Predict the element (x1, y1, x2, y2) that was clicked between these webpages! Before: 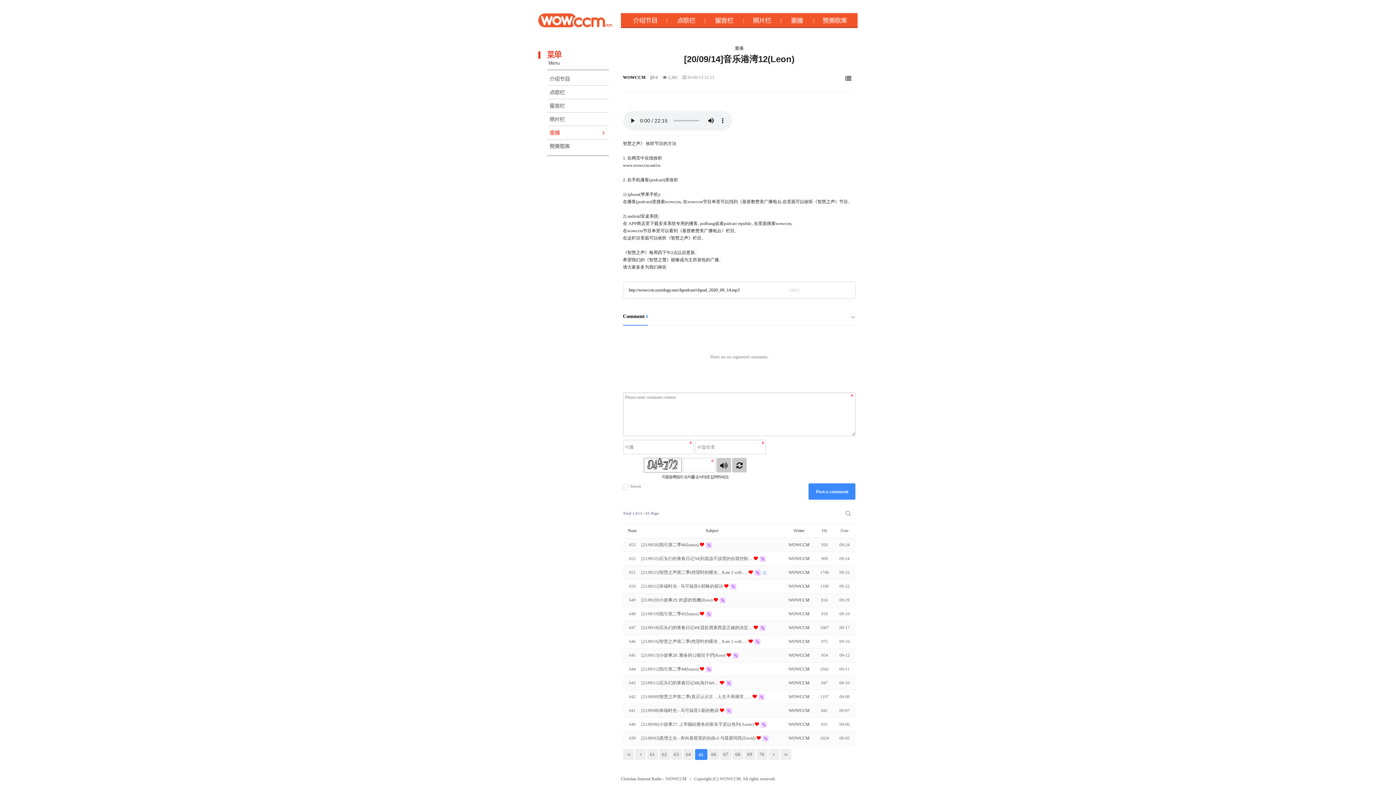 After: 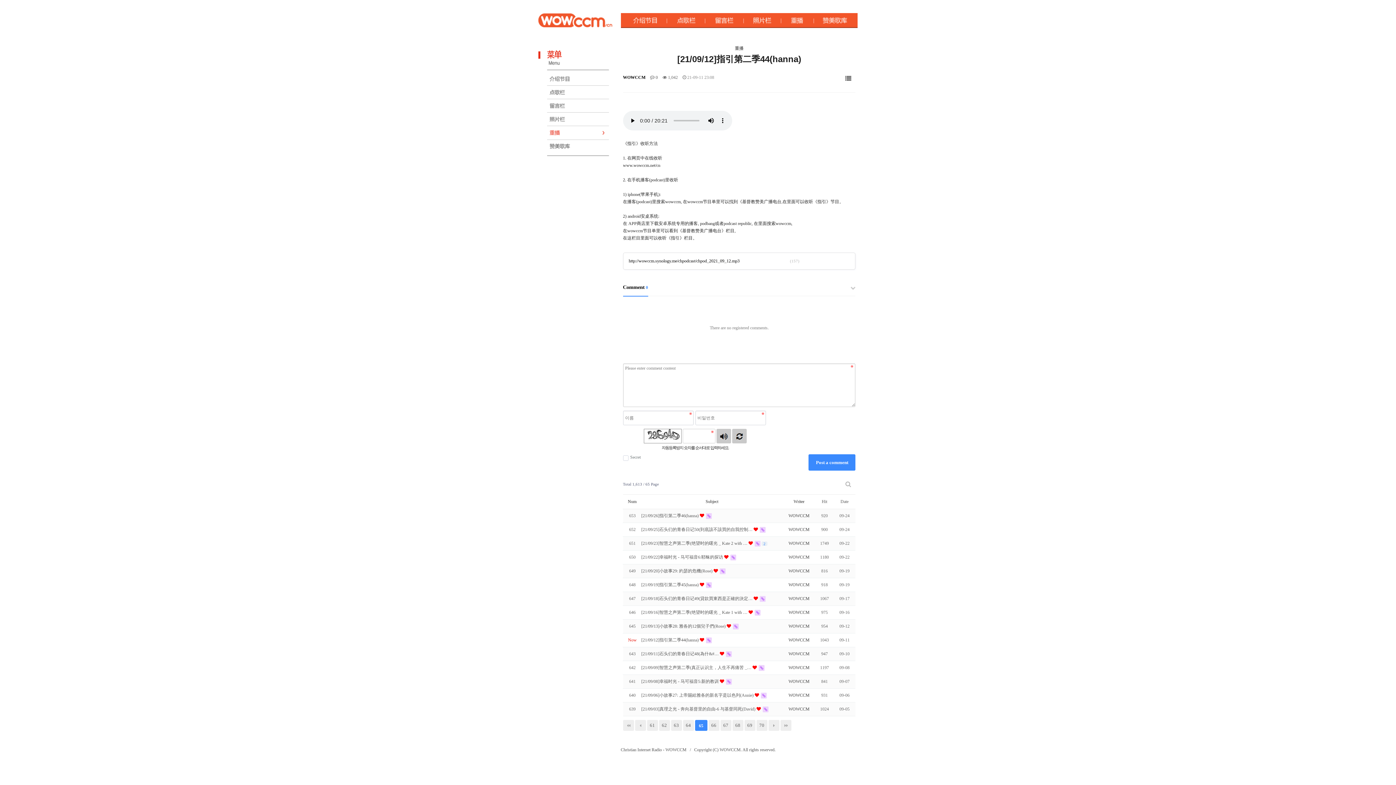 Action: bbox: (641, 666, 700, 672) label: [21/09/12]指引第二季44(hanna) 